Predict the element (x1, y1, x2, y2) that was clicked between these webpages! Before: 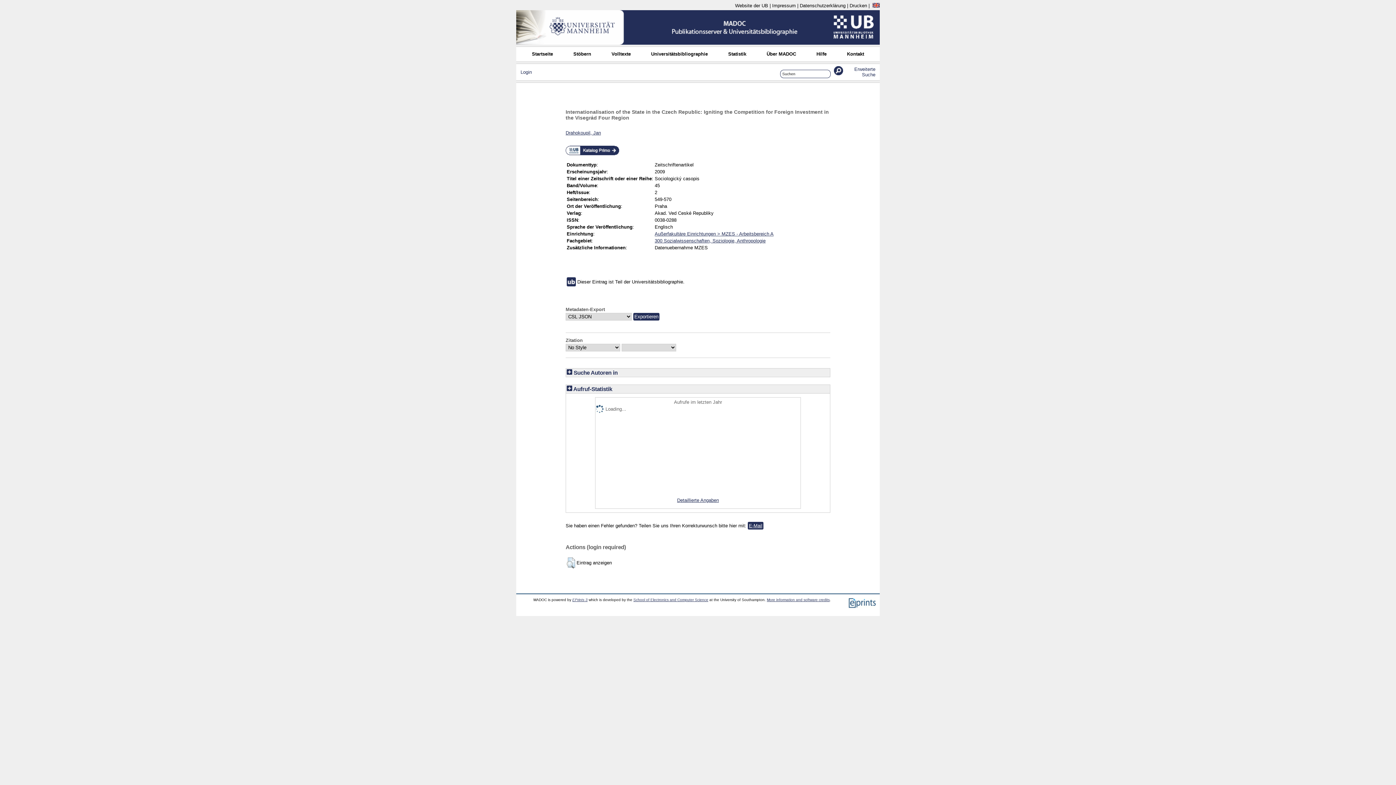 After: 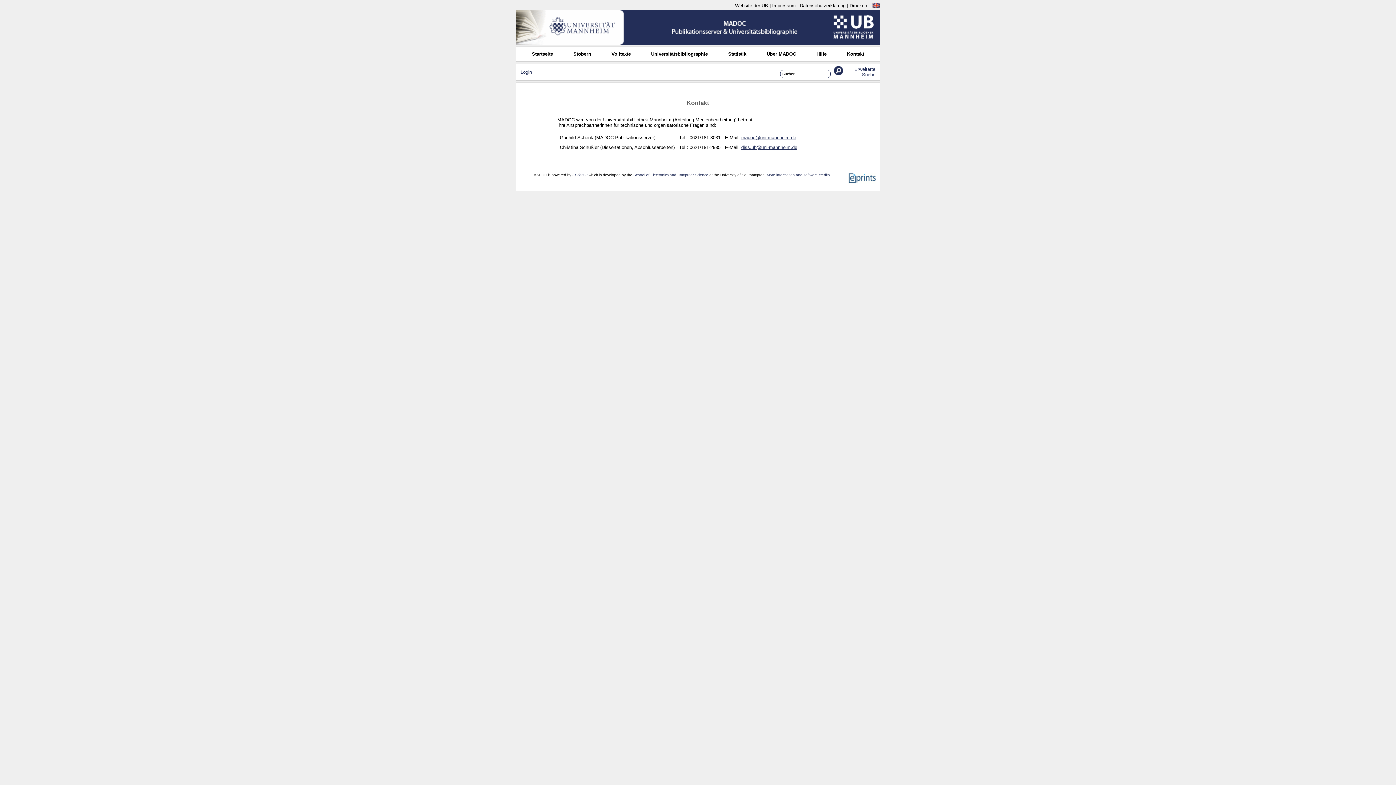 Action: bbox: (842, 50, 868, 57) label: Kontakt